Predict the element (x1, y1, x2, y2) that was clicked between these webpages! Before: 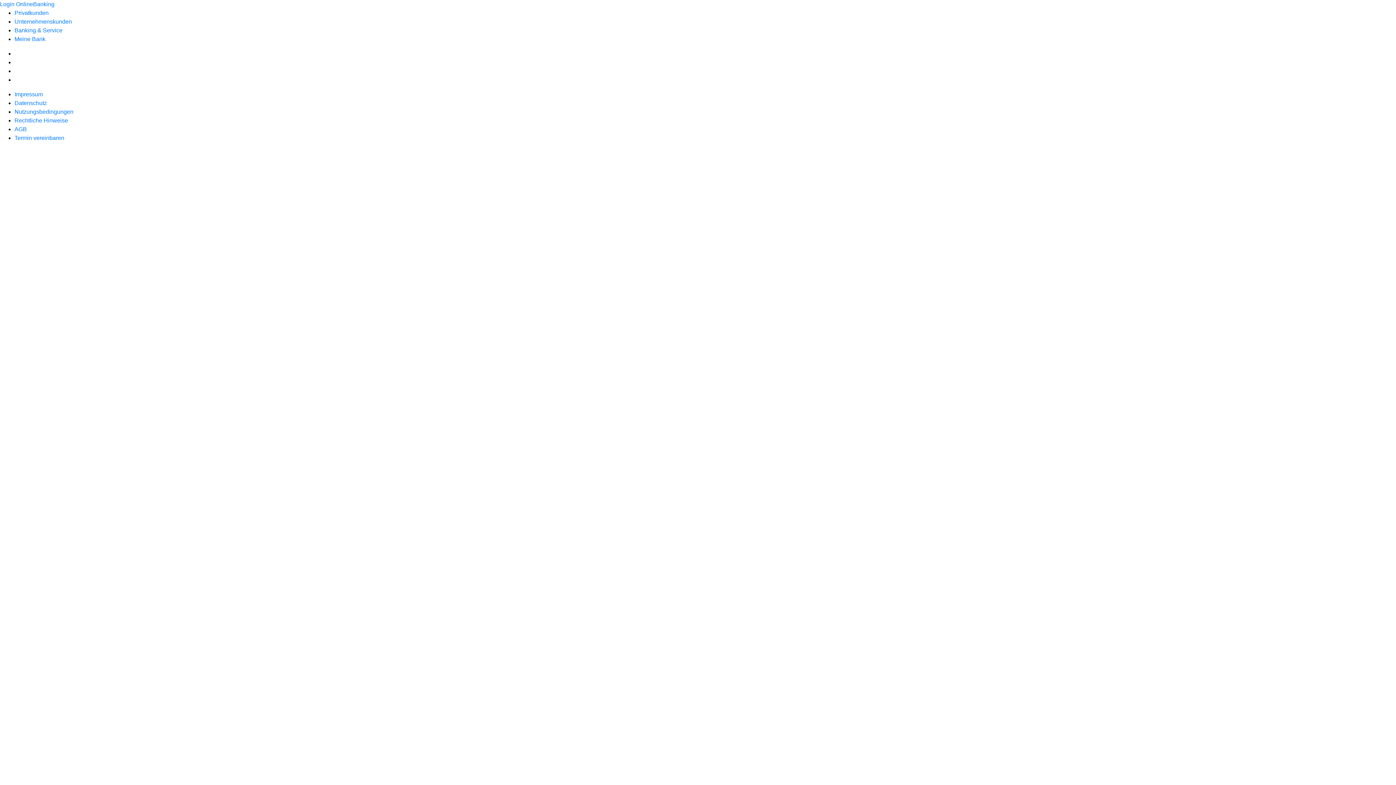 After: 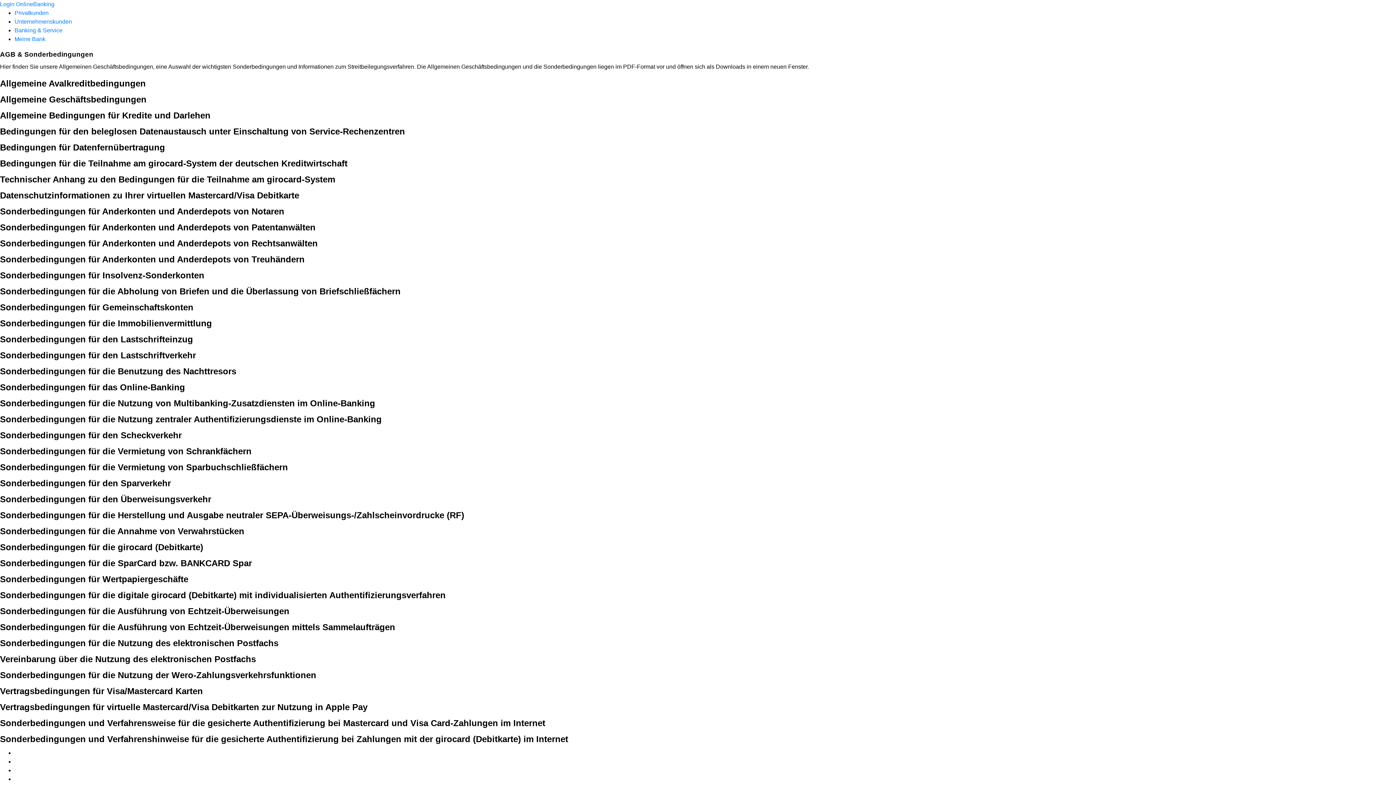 Action: label: AGB bbox: (14, 126, 26, 132)